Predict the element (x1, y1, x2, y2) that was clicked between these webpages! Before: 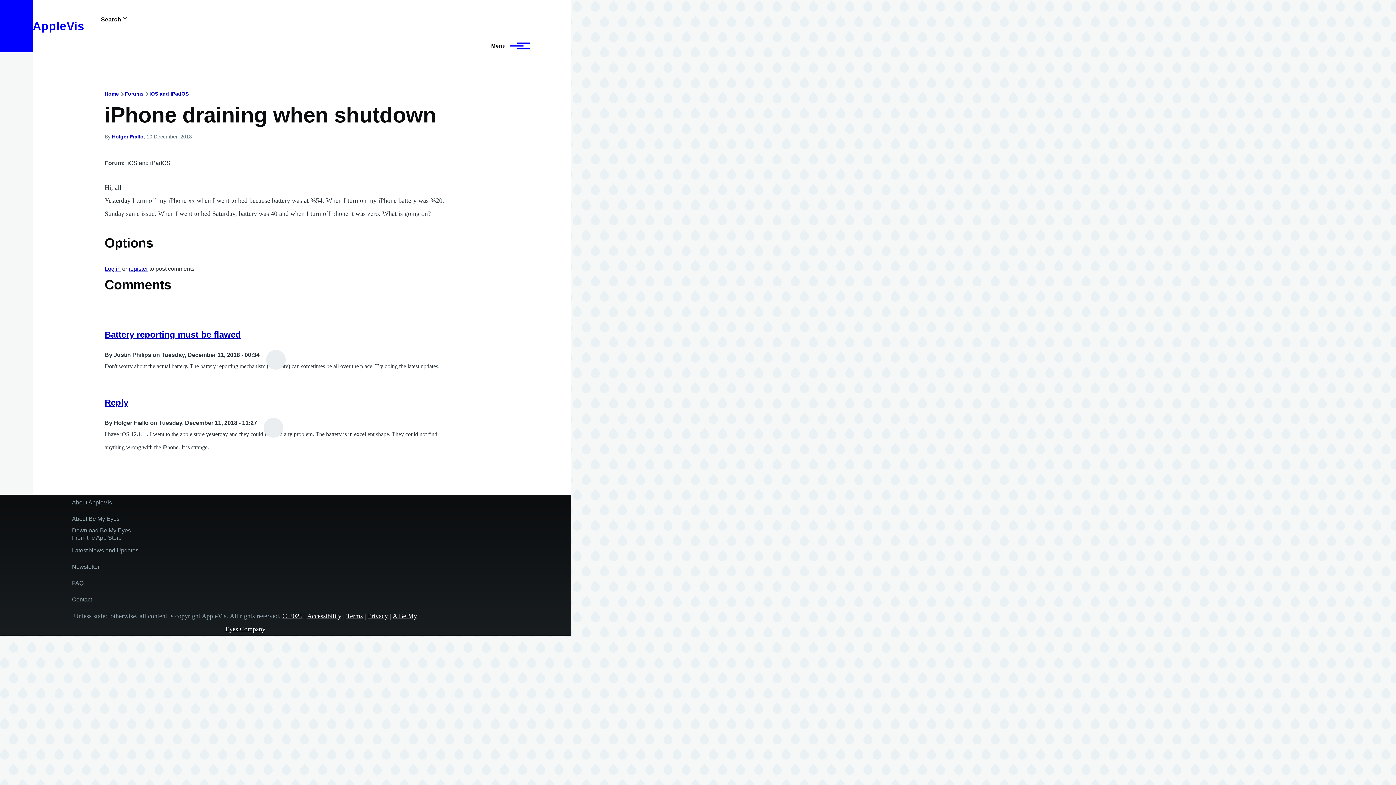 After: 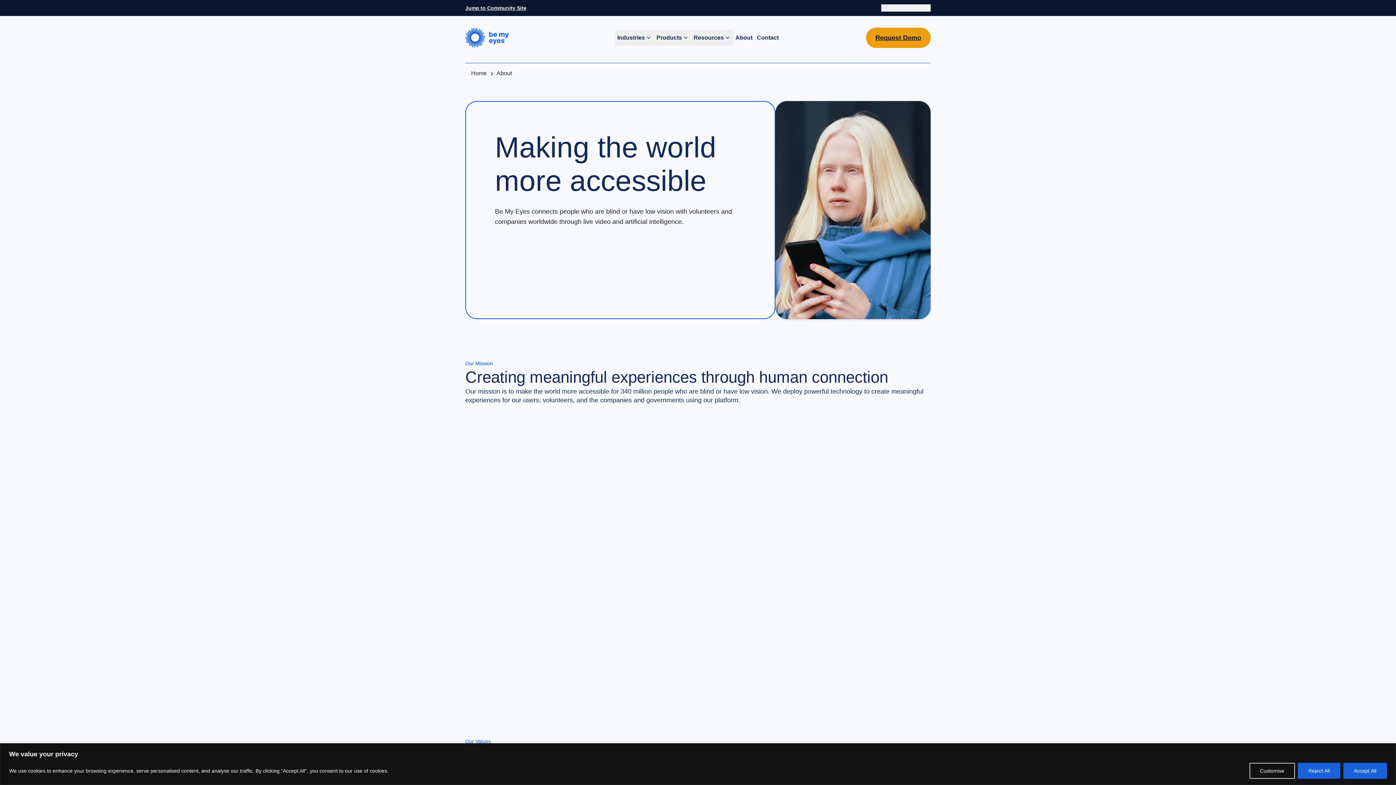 Action: bbox: (72, 512, 119, 525) label: About Be My Eyes